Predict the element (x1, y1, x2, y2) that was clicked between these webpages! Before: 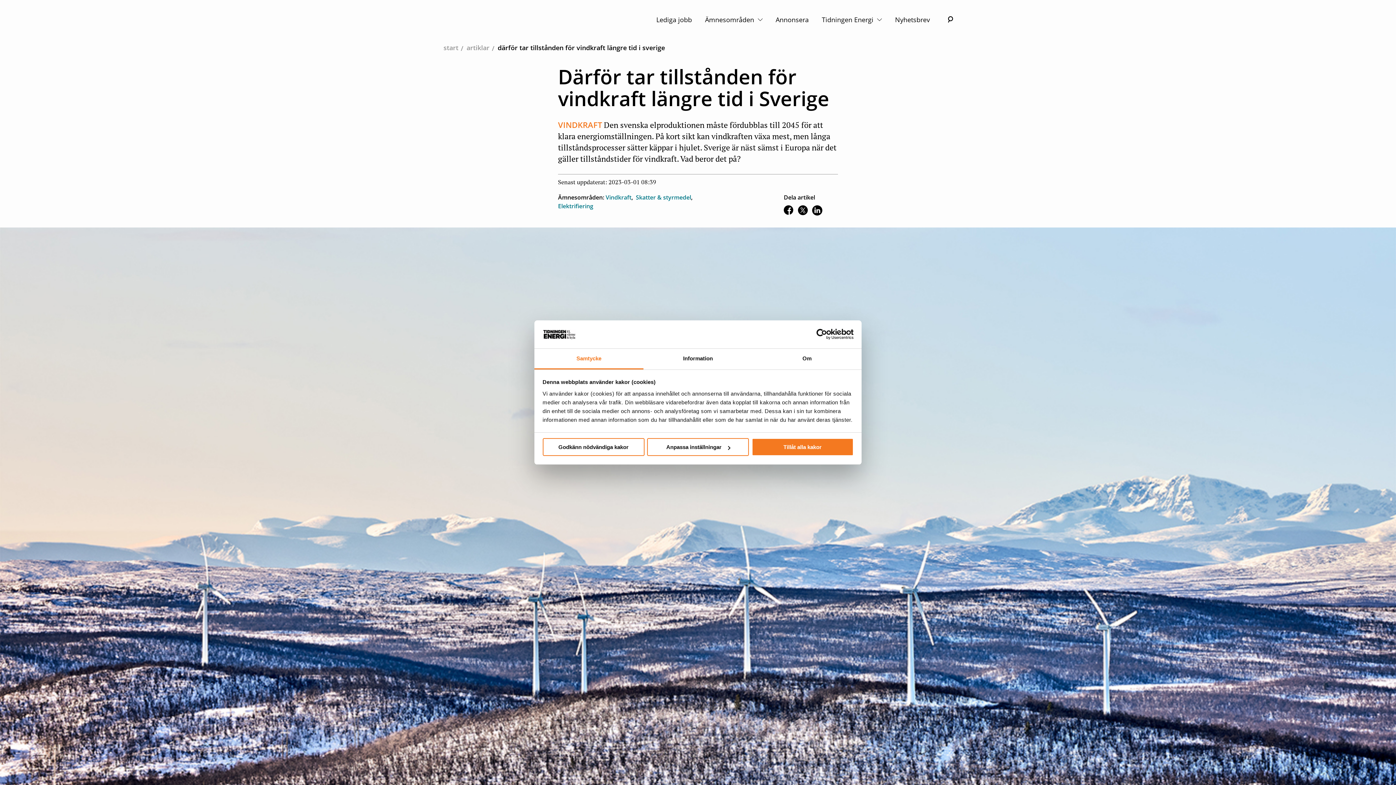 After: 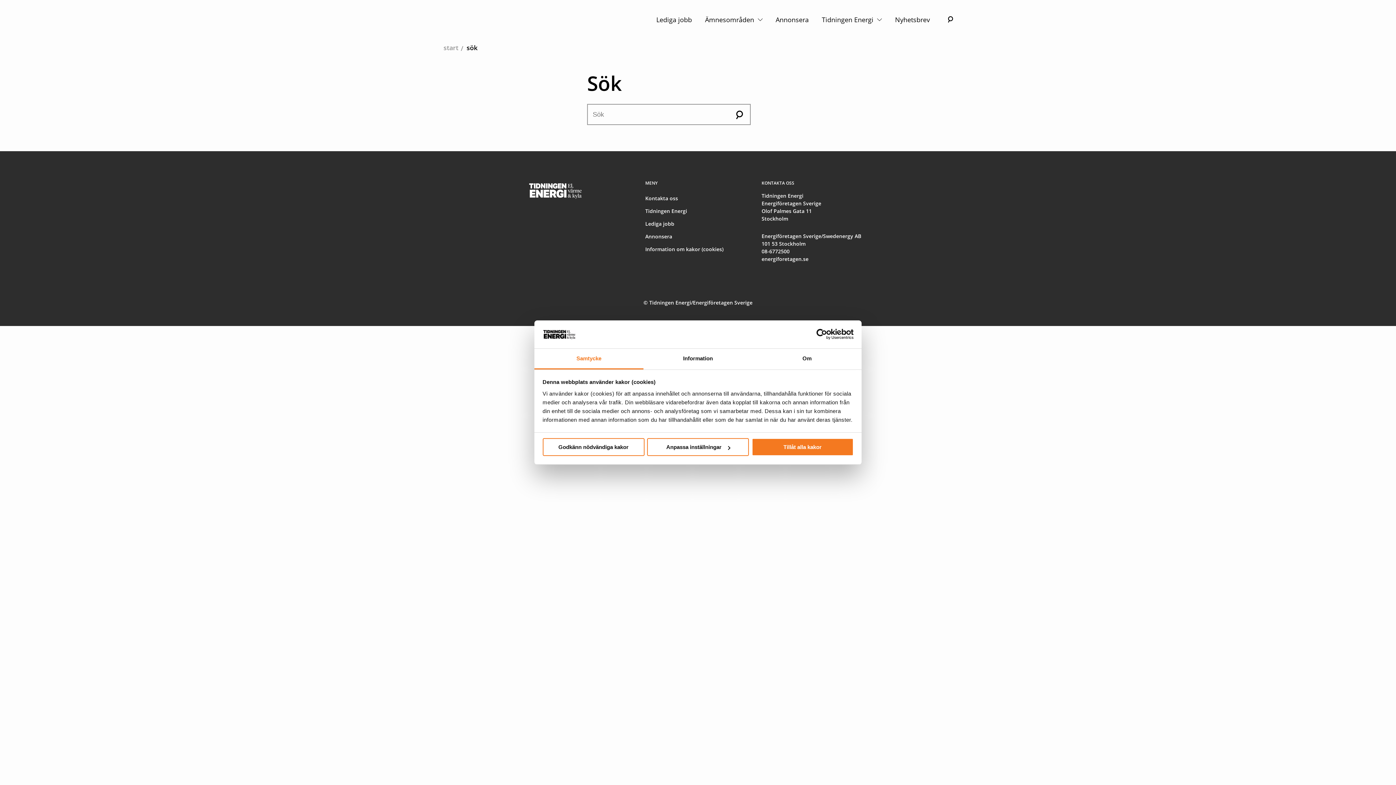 Action: bbox: (943, 15, 954, 24) label: Sök